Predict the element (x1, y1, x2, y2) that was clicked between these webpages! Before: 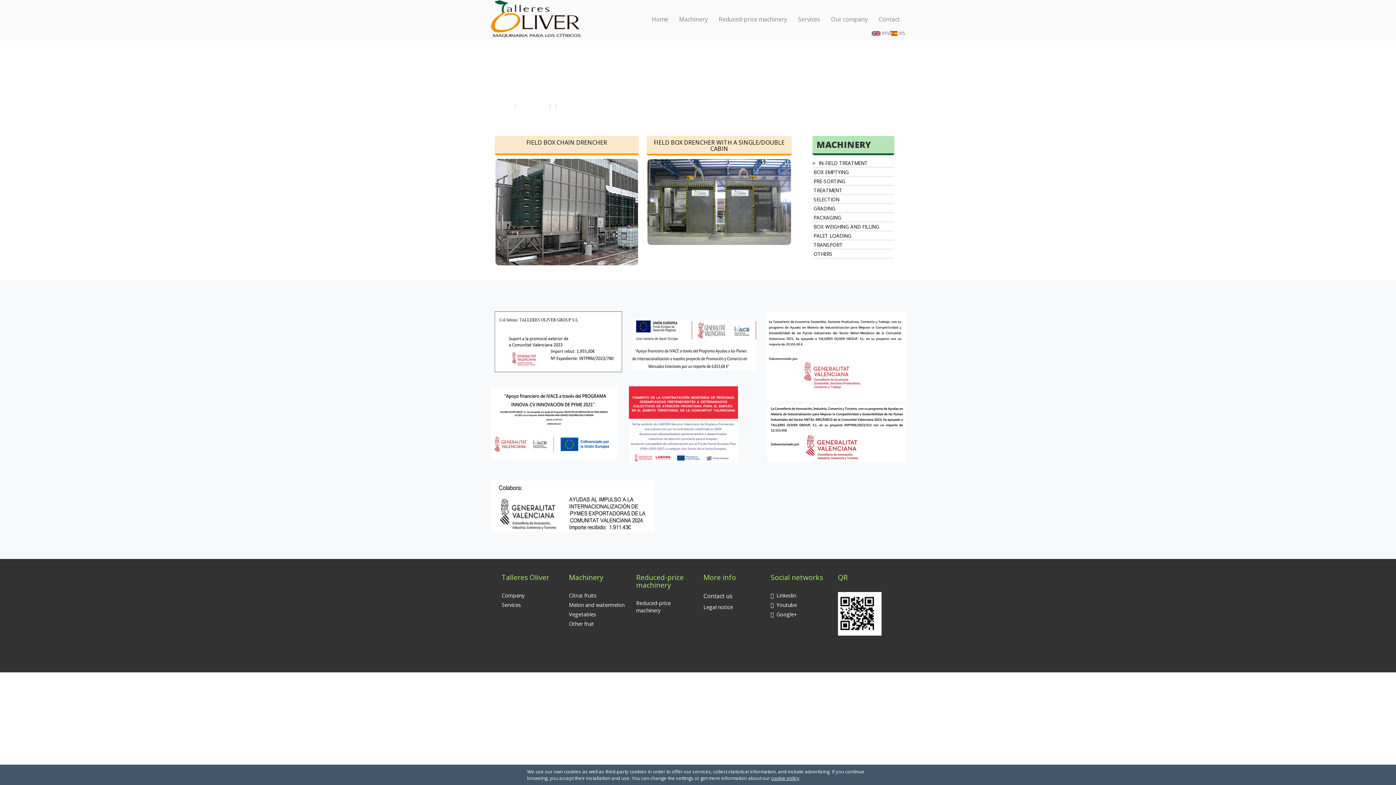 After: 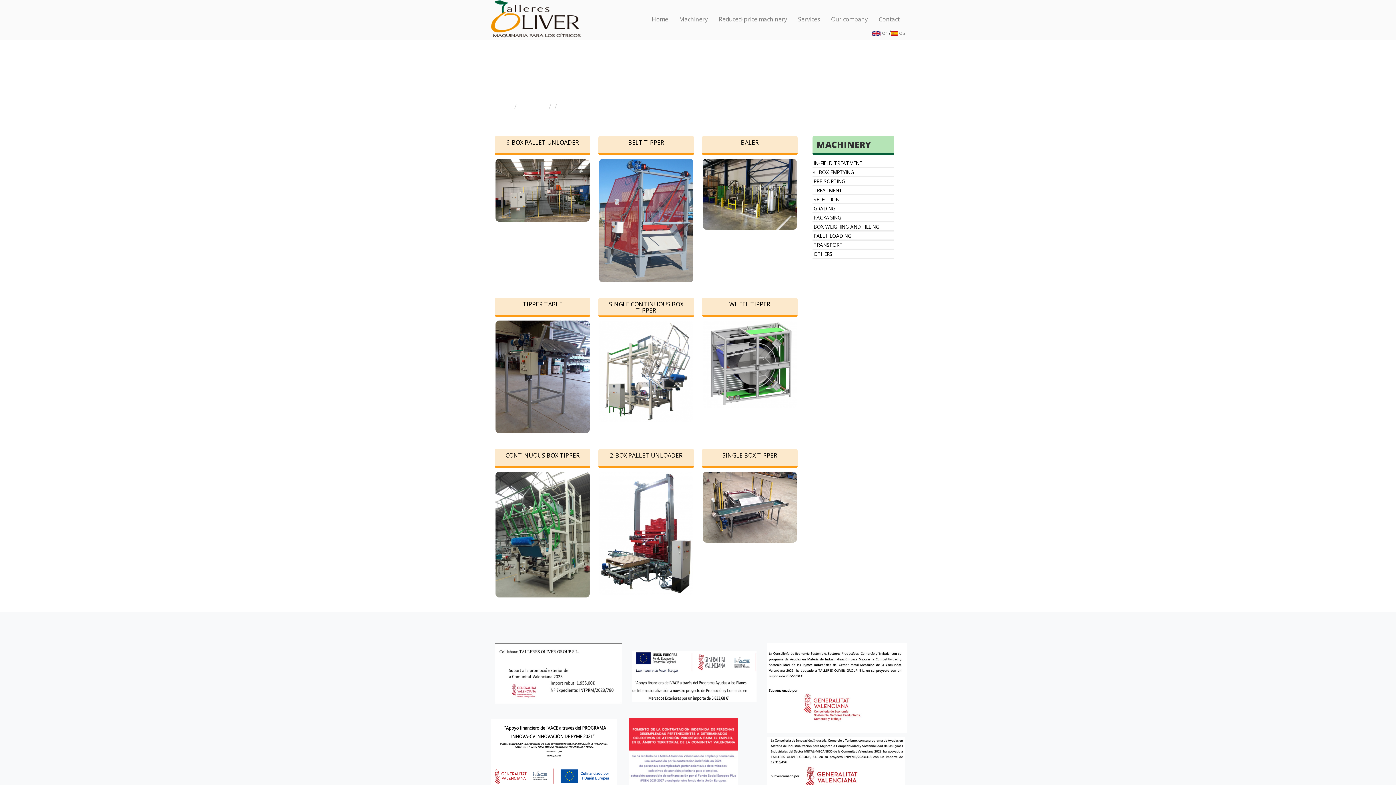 Action: label: BOX EMPTYING bbox: (812, 167, 850, 176)